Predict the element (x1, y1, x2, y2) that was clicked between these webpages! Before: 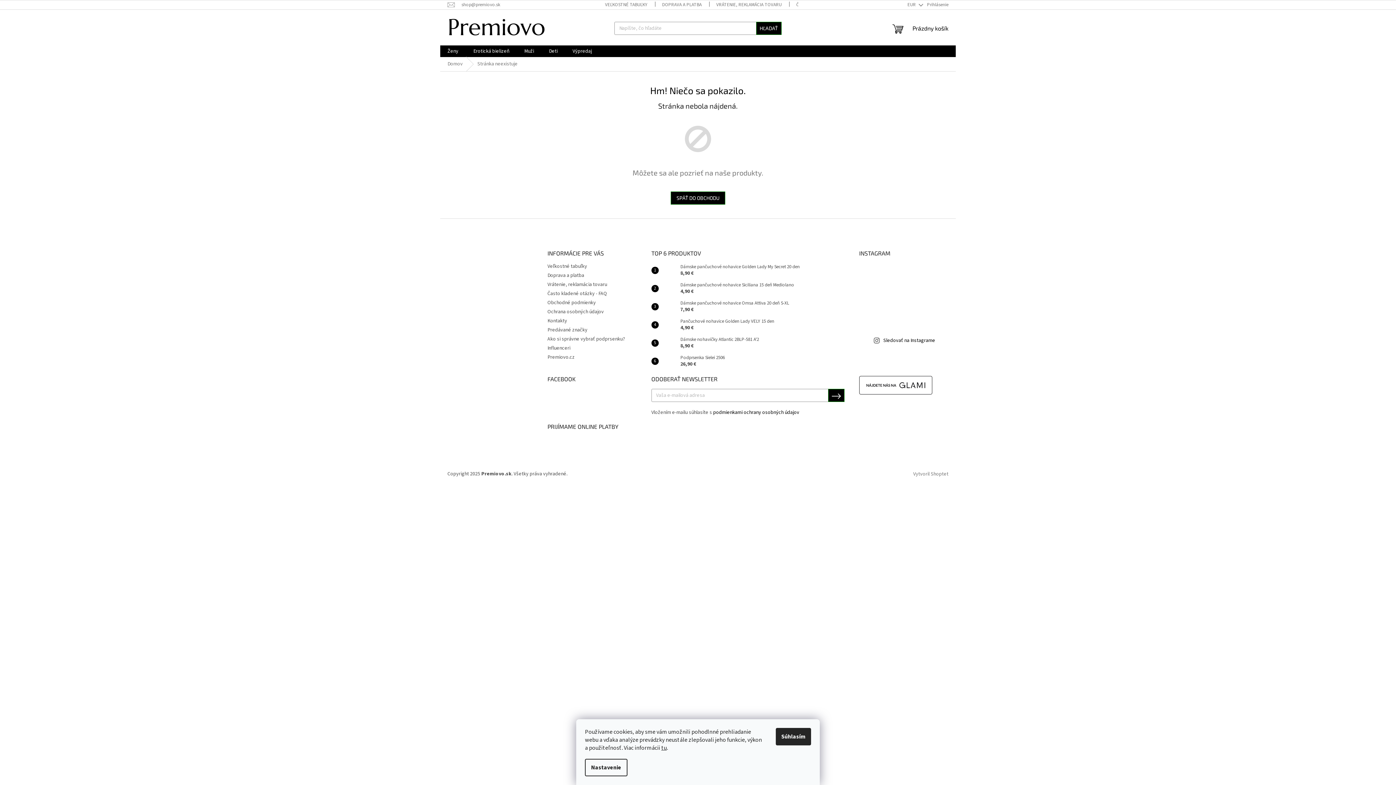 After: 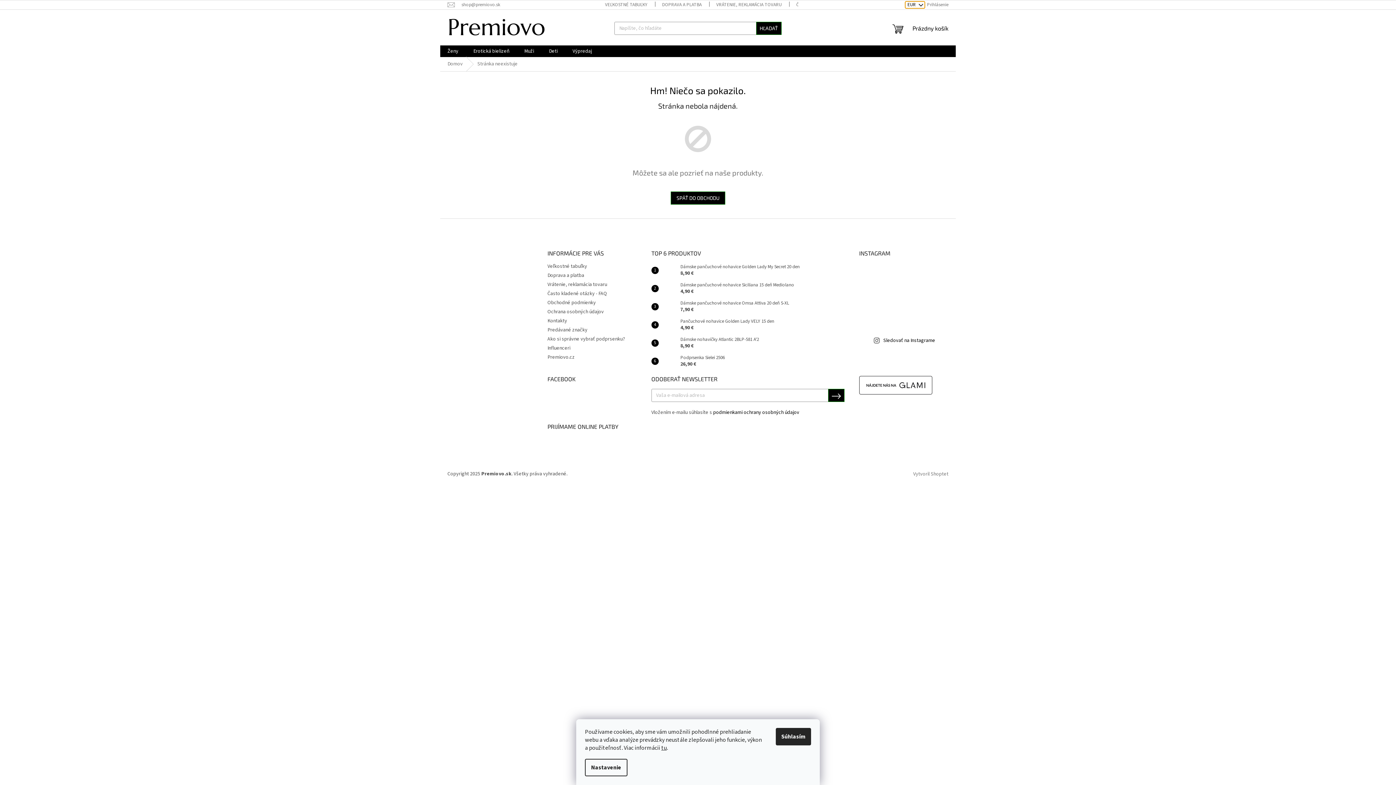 Action: bbox: (905, 1, 924, 8) label: EUR 